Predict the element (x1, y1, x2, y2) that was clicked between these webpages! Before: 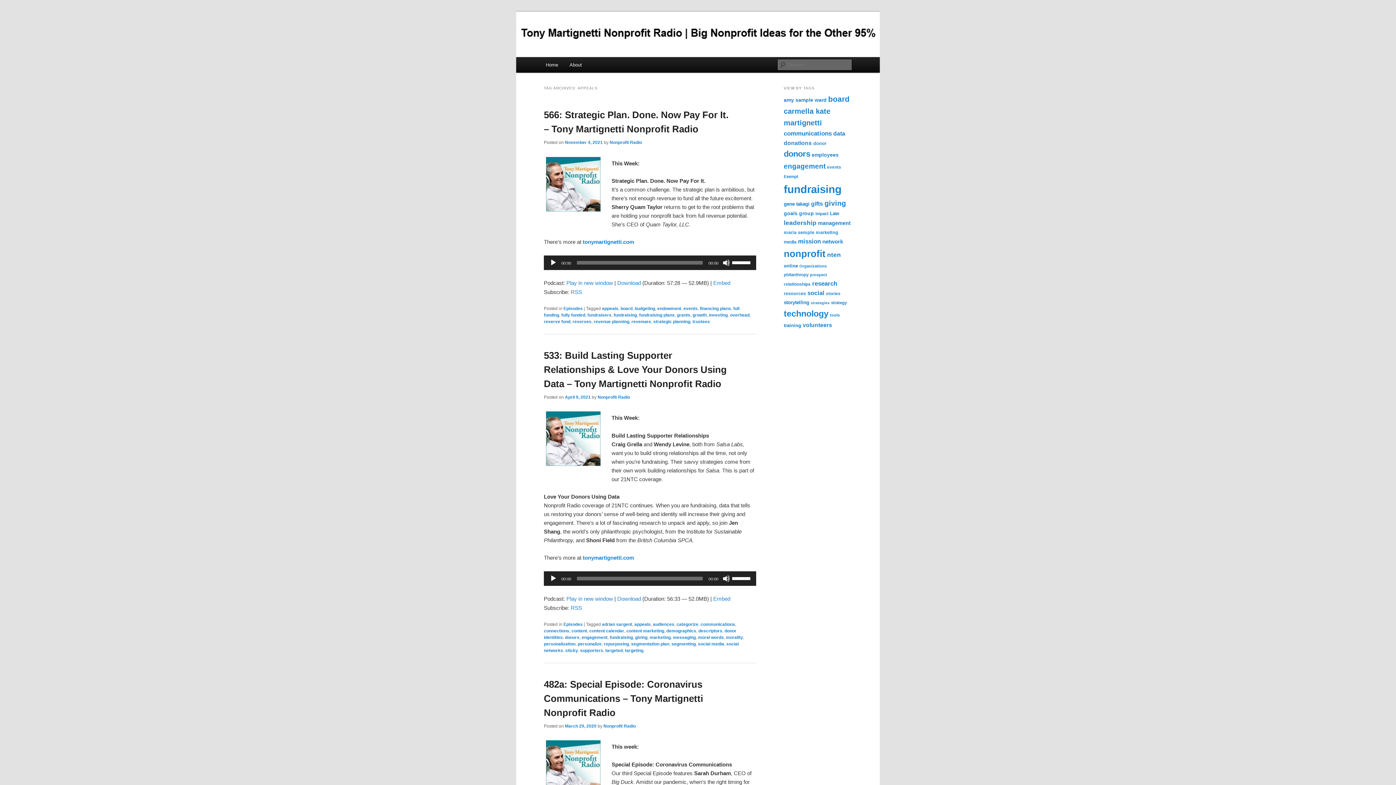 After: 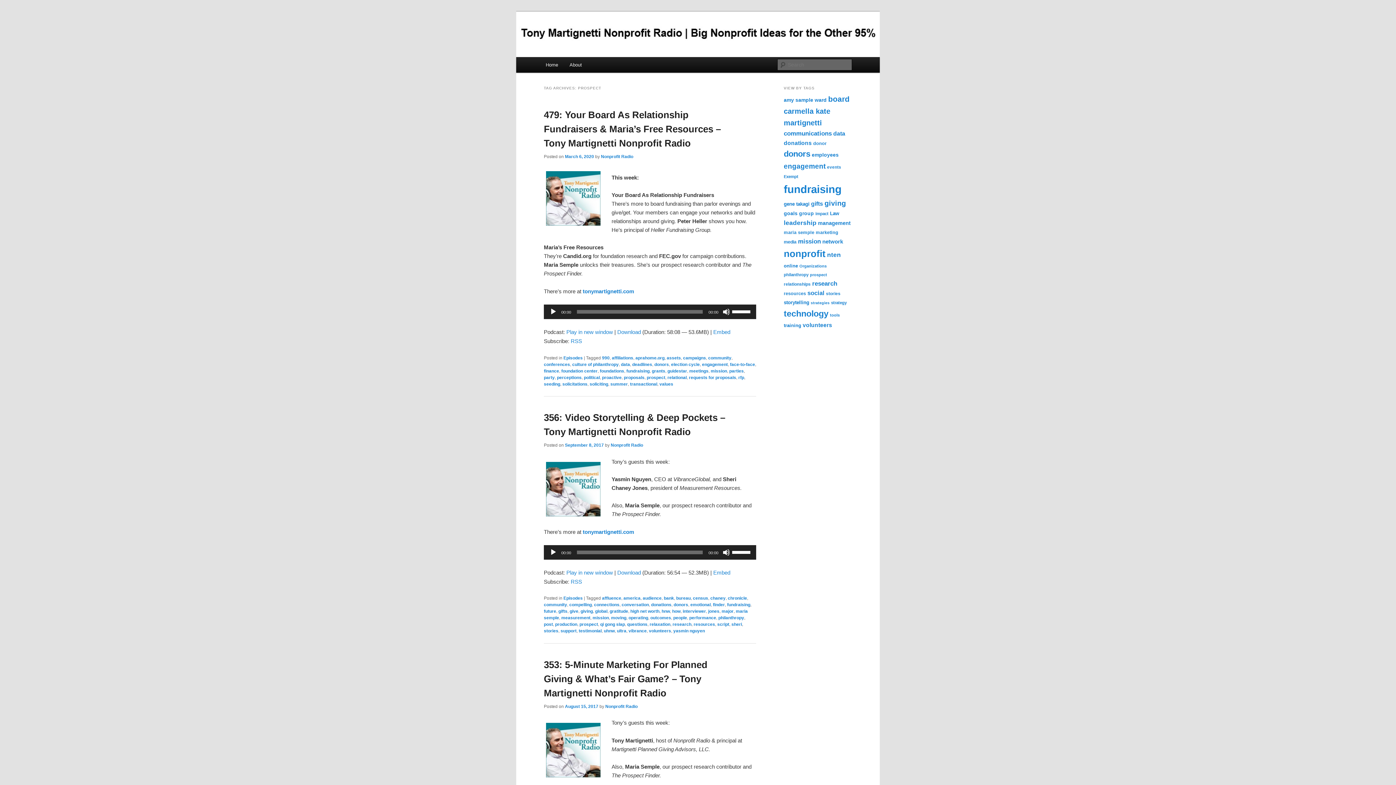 Action: bbox: (810, 272, 827, 277) label: prospect (39 items)